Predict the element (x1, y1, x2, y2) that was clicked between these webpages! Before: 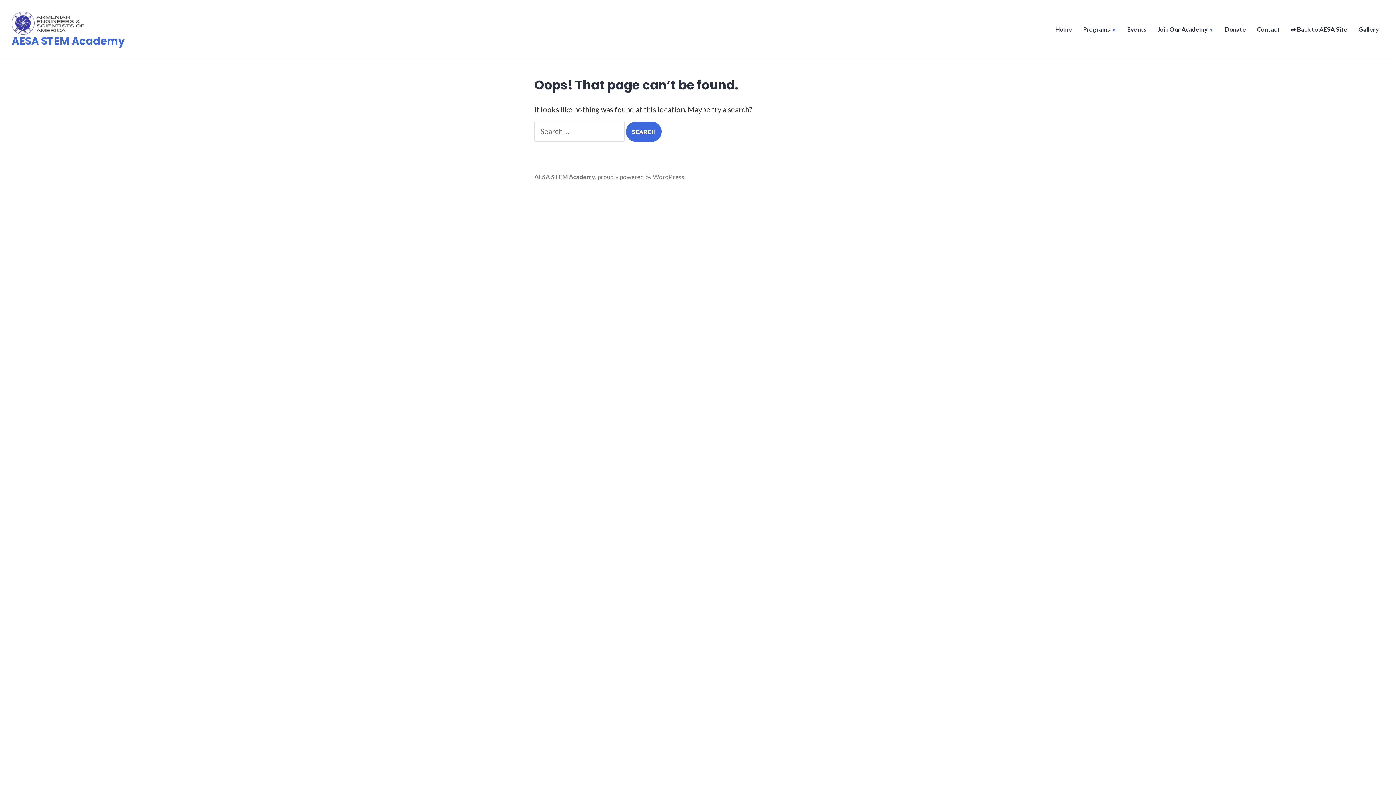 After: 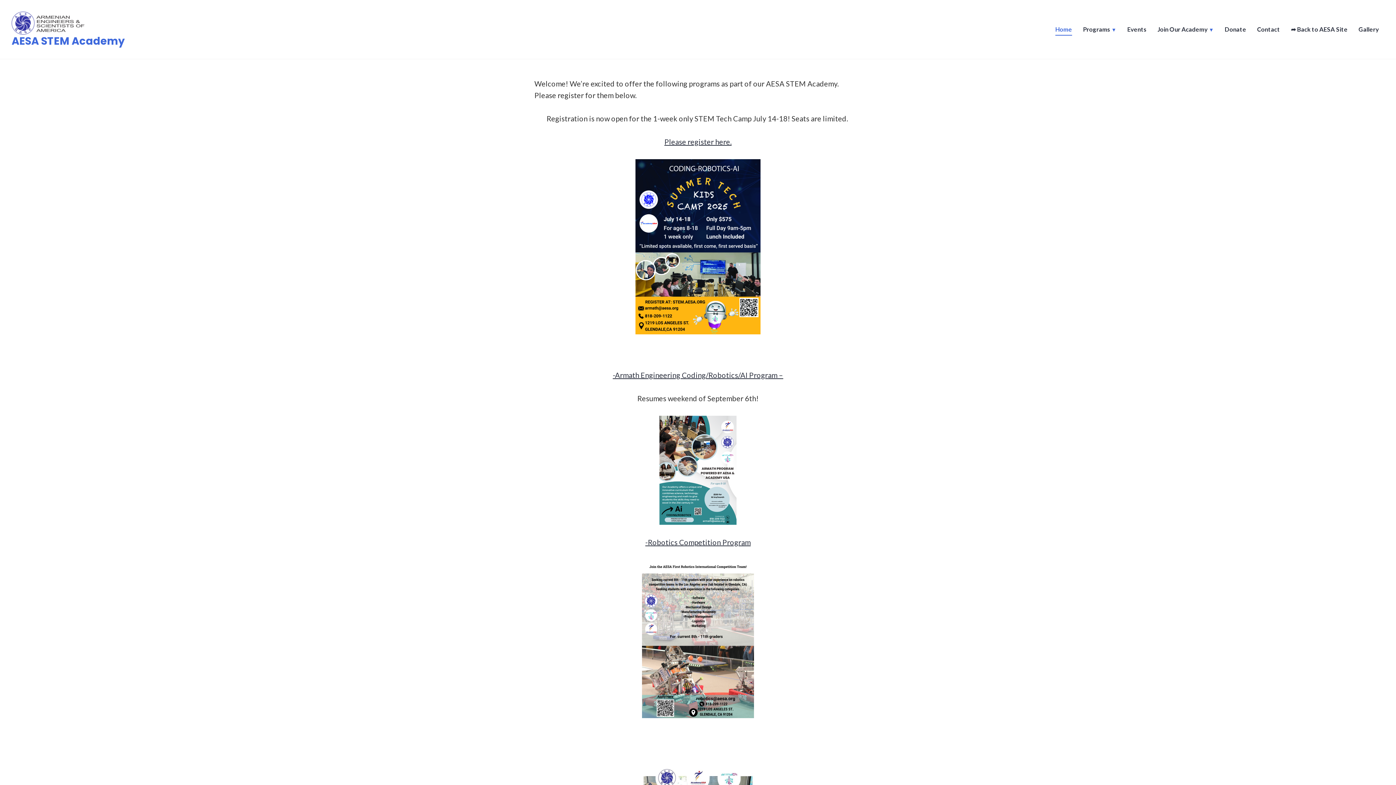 Action: bbox: (11, 17, 84, 26)